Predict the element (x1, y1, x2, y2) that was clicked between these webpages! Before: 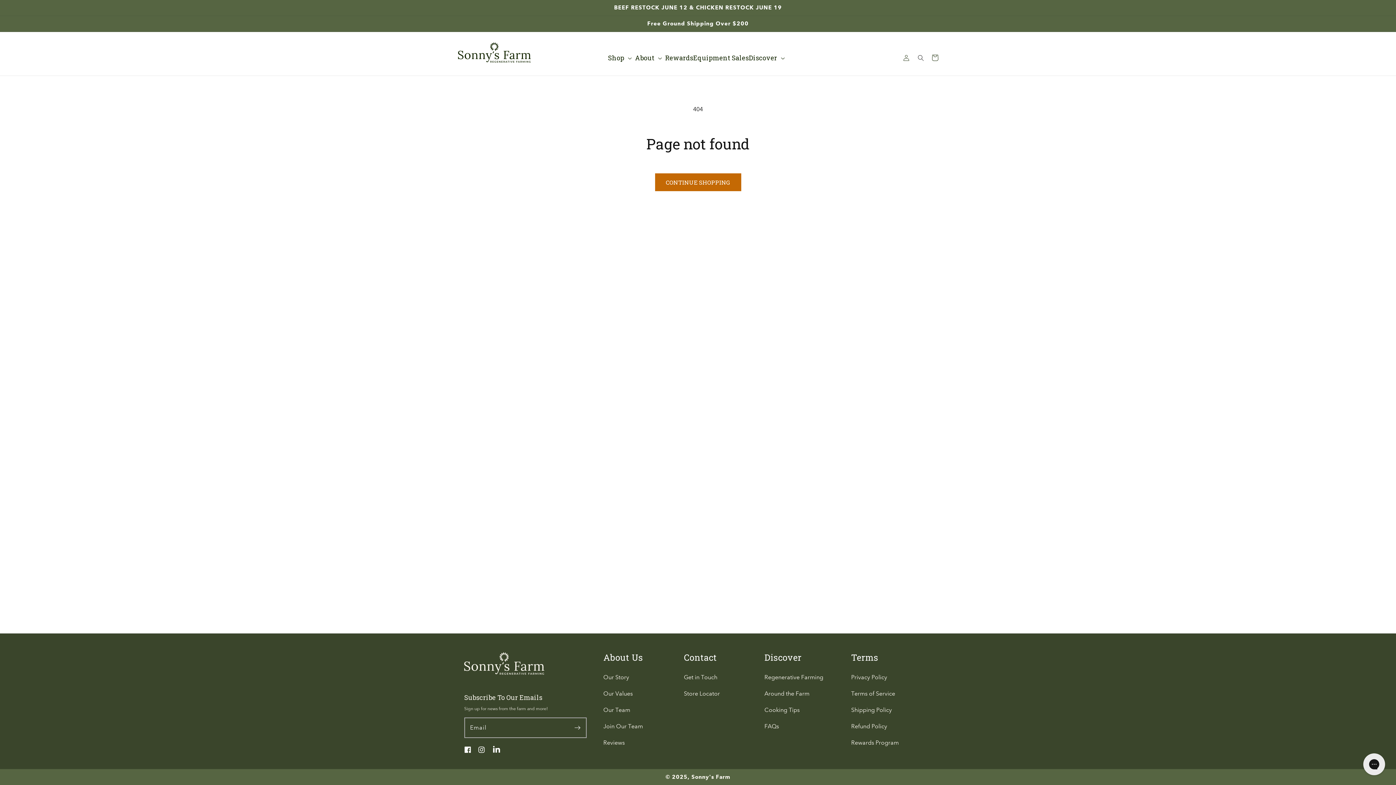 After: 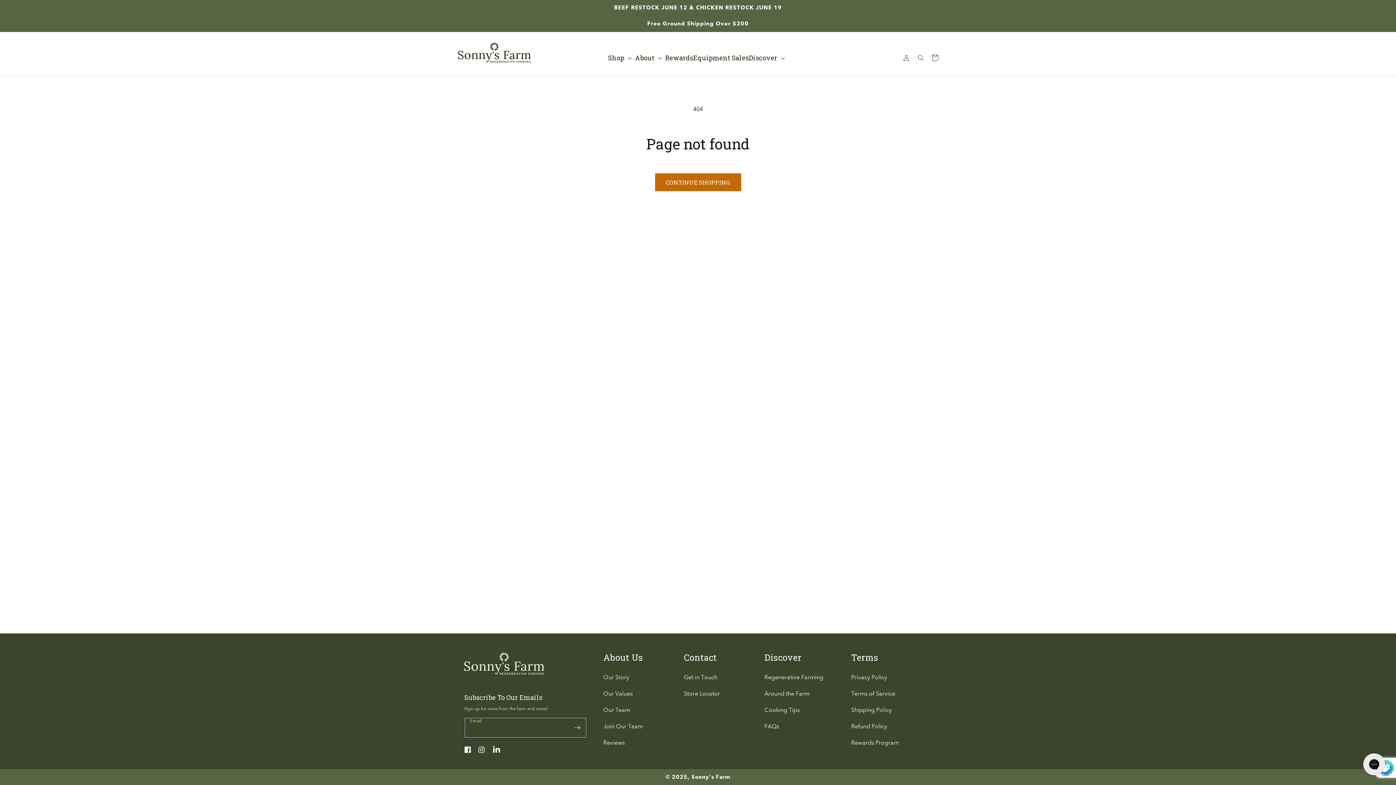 Action: label: Subscribe bbox: (568, 717, 586, 738)